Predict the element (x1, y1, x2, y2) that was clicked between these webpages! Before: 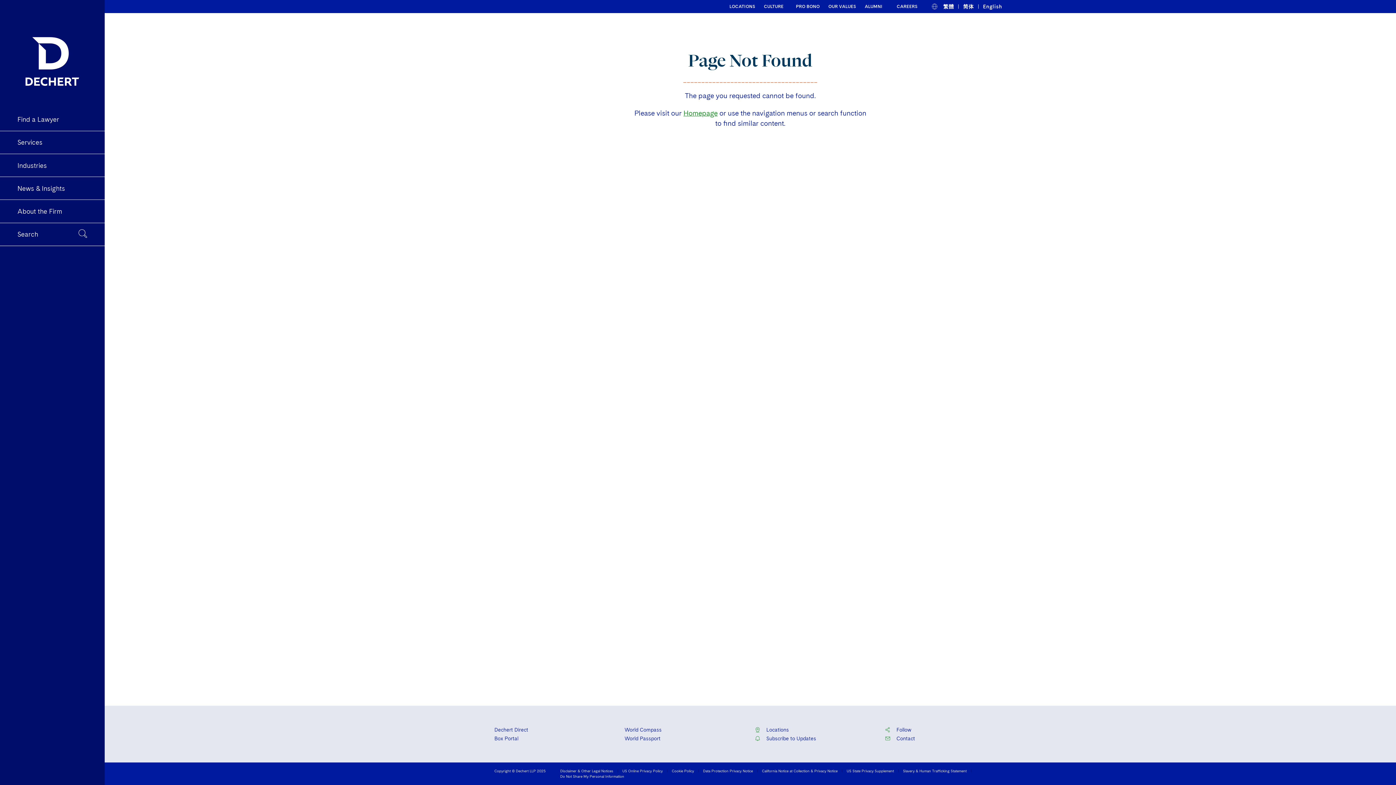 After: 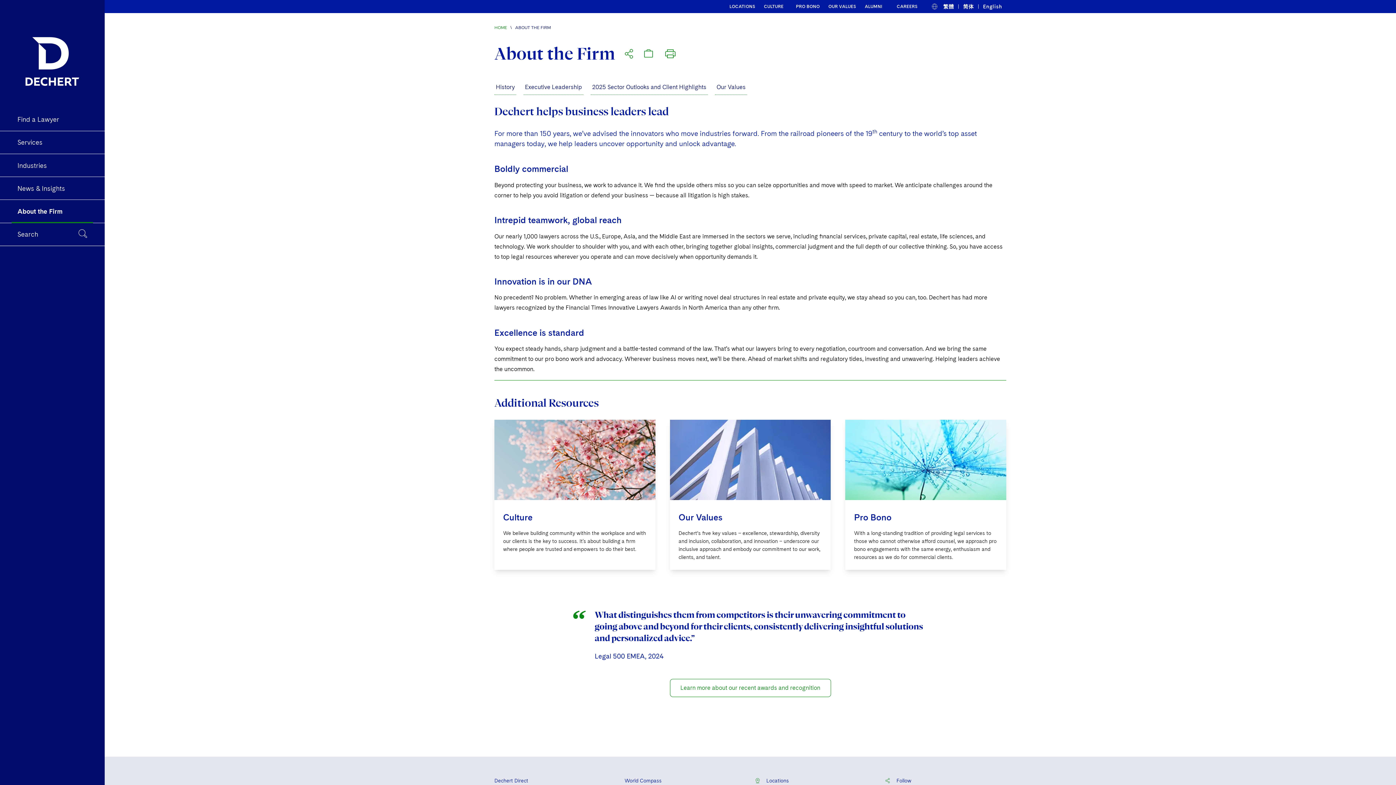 Action: label: About the Firm bbox: (11, 200, 93, 223)